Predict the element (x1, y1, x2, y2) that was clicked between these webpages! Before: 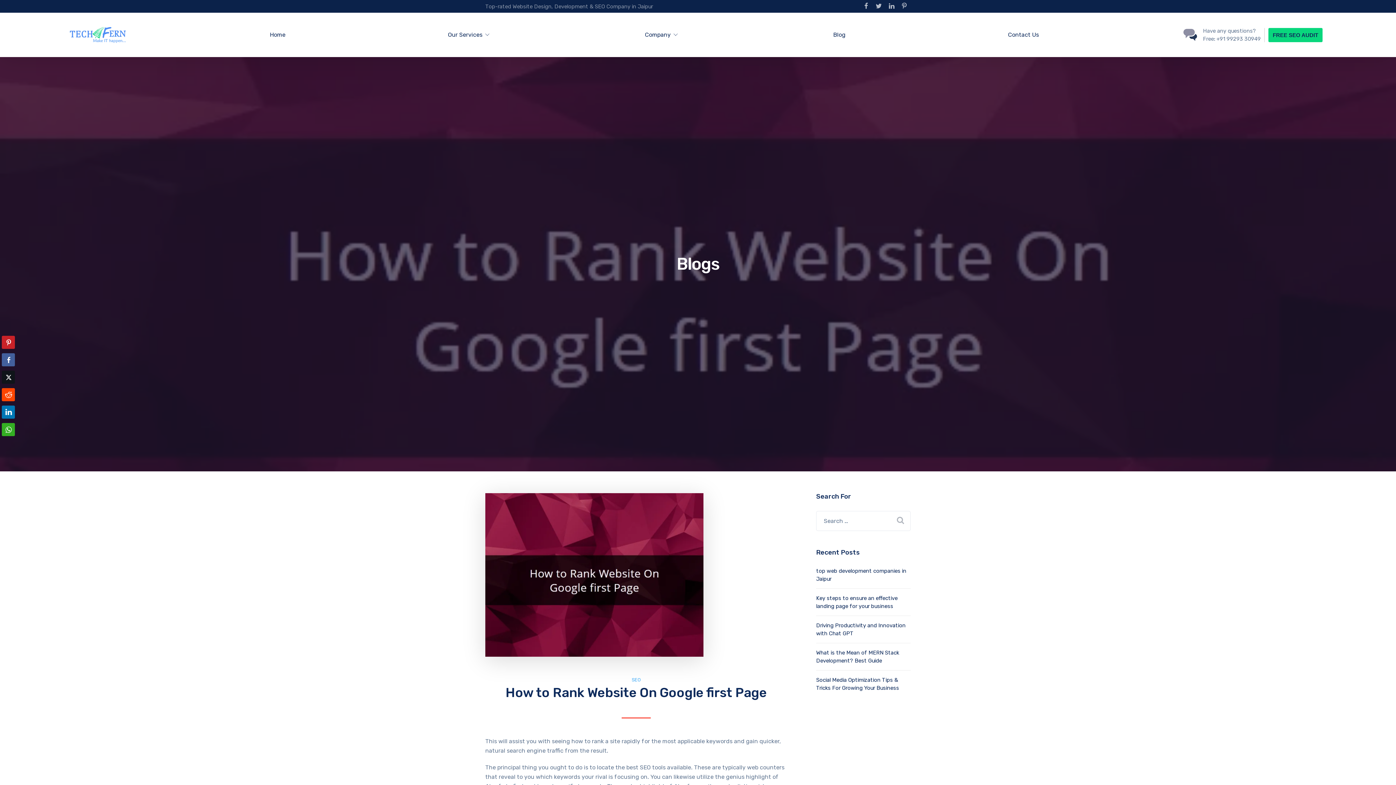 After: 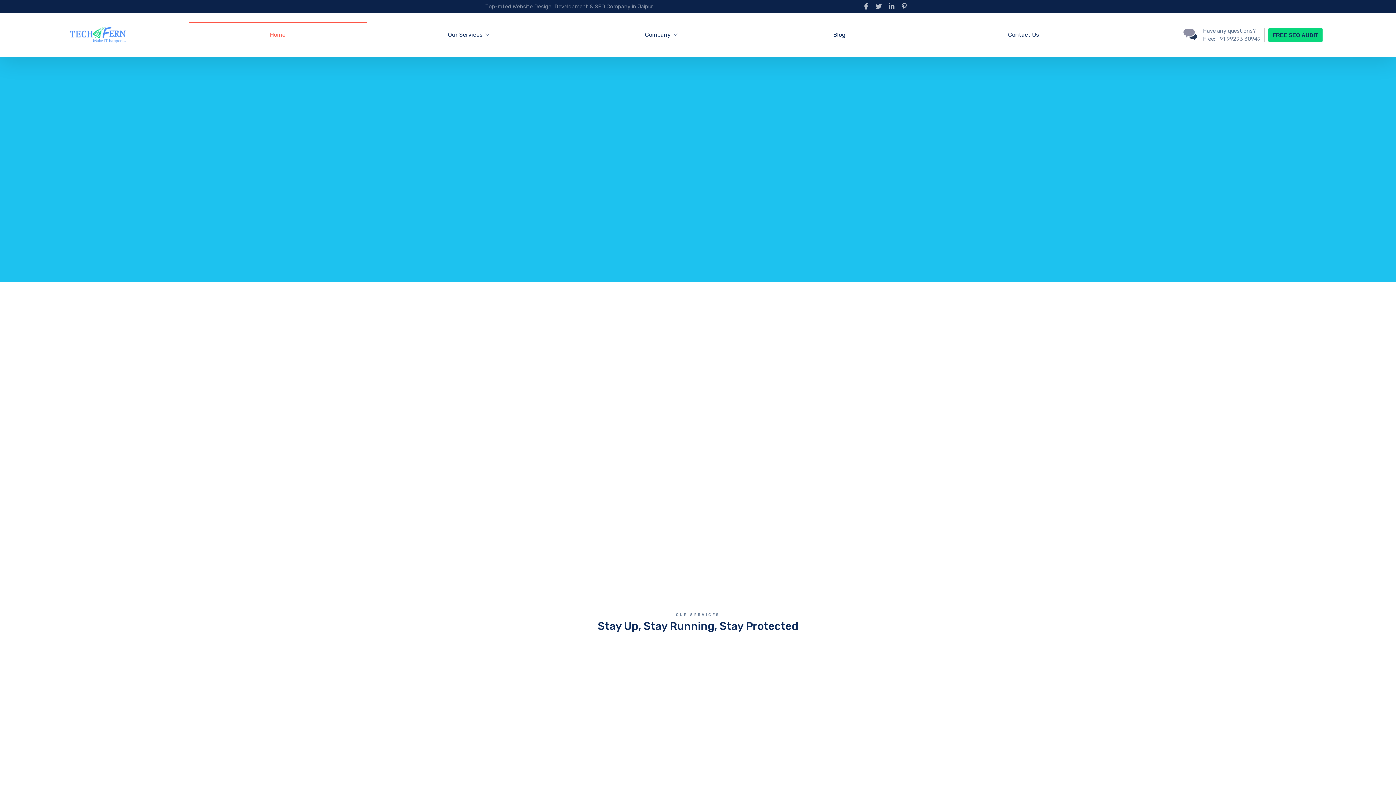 Action: label: Home bbox: (188, 22, 366, 46)